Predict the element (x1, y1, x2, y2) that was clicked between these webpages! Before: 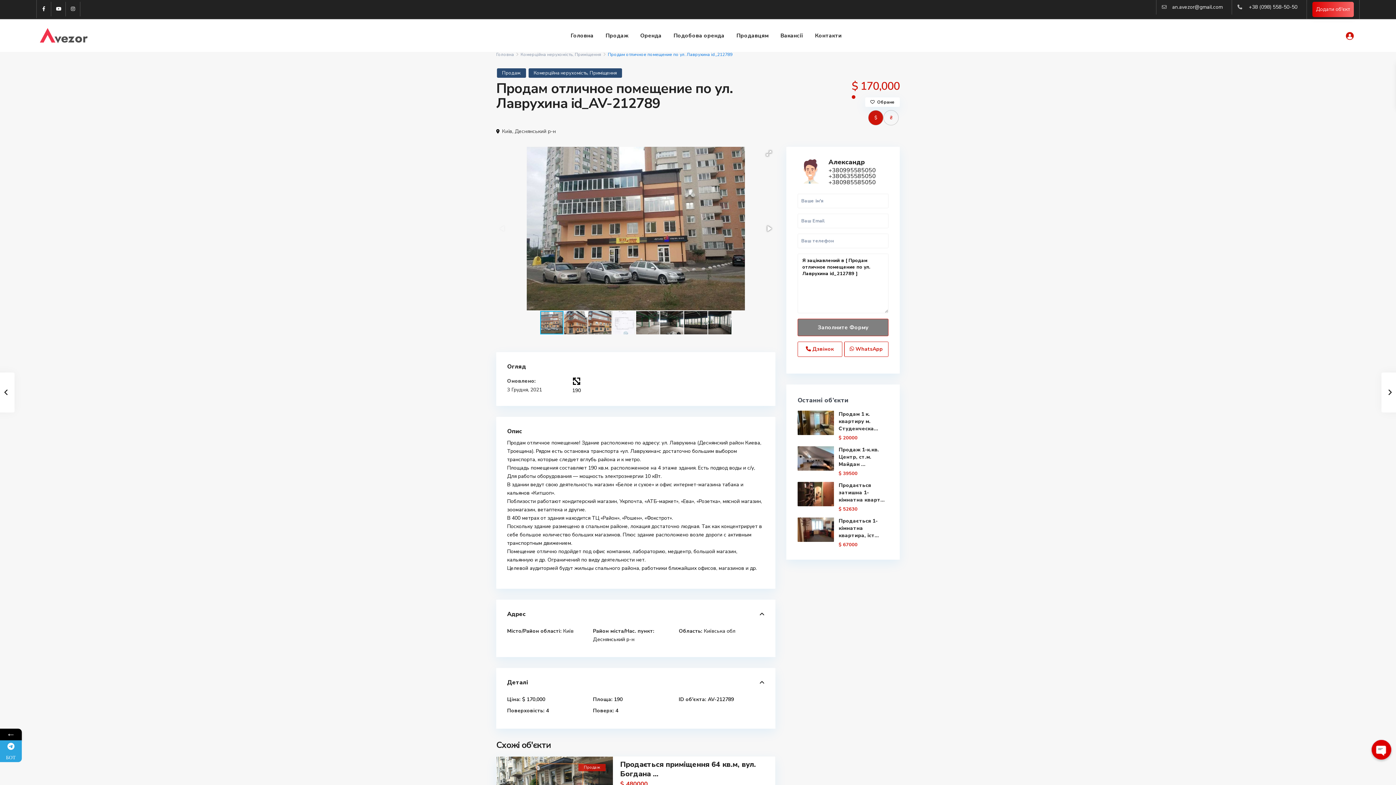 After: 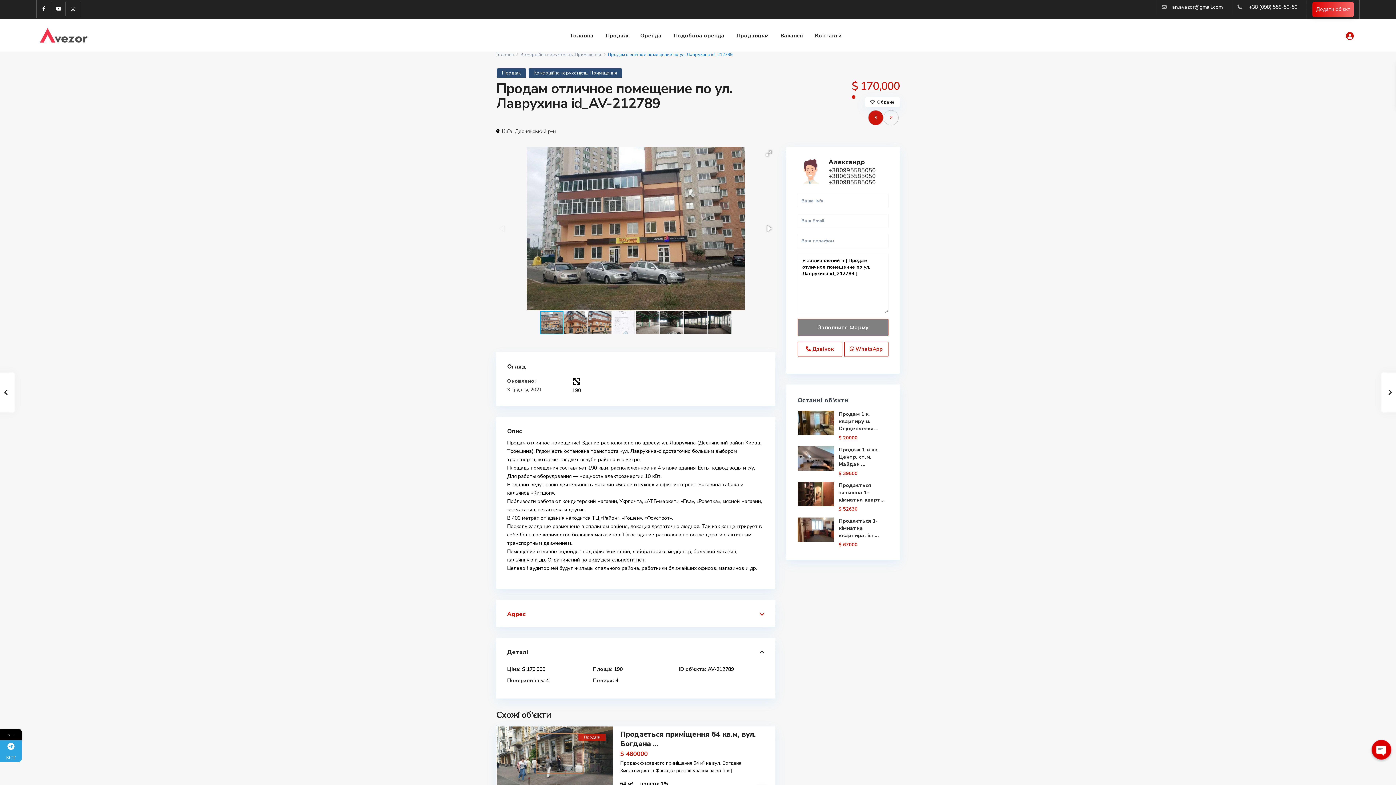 Action: bbox: (507, 610, 764, 618) label: Адрес